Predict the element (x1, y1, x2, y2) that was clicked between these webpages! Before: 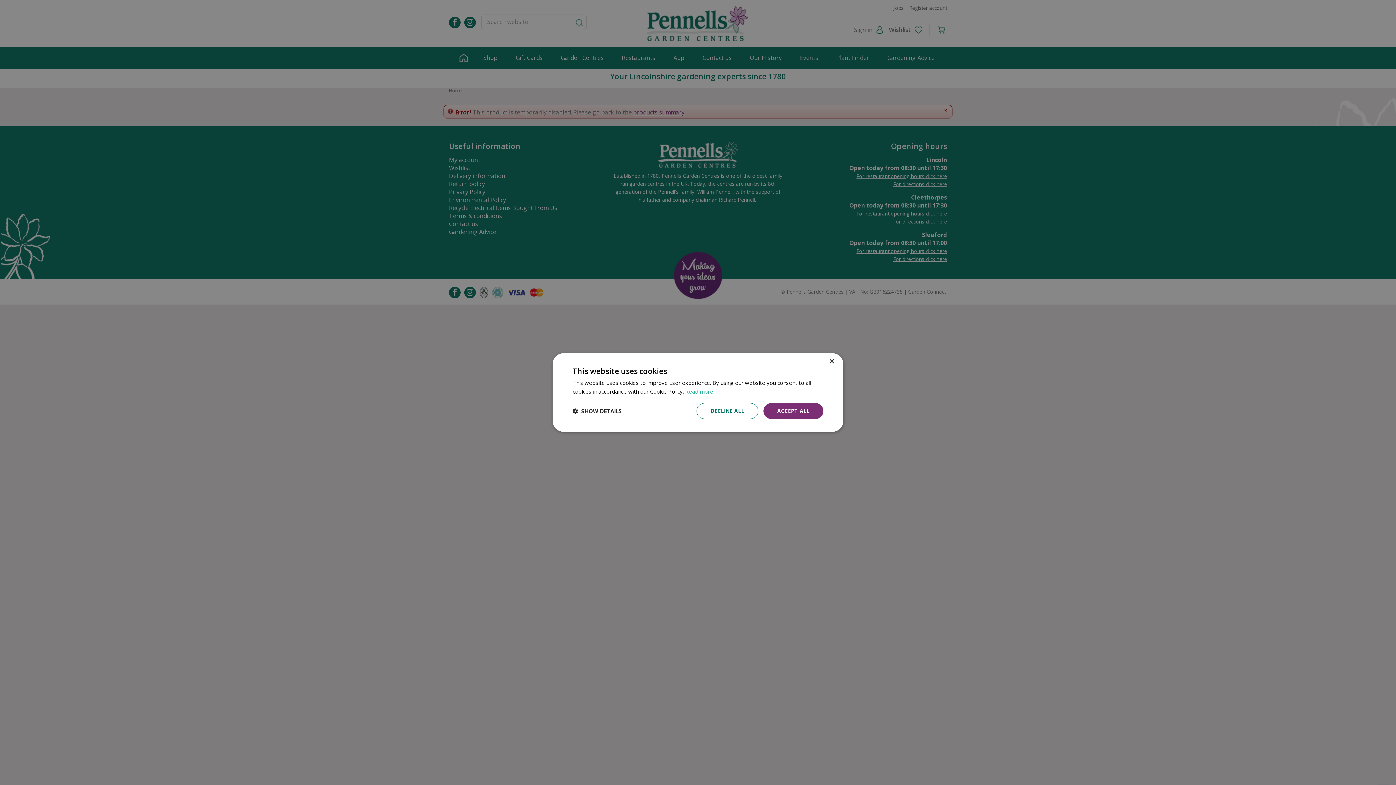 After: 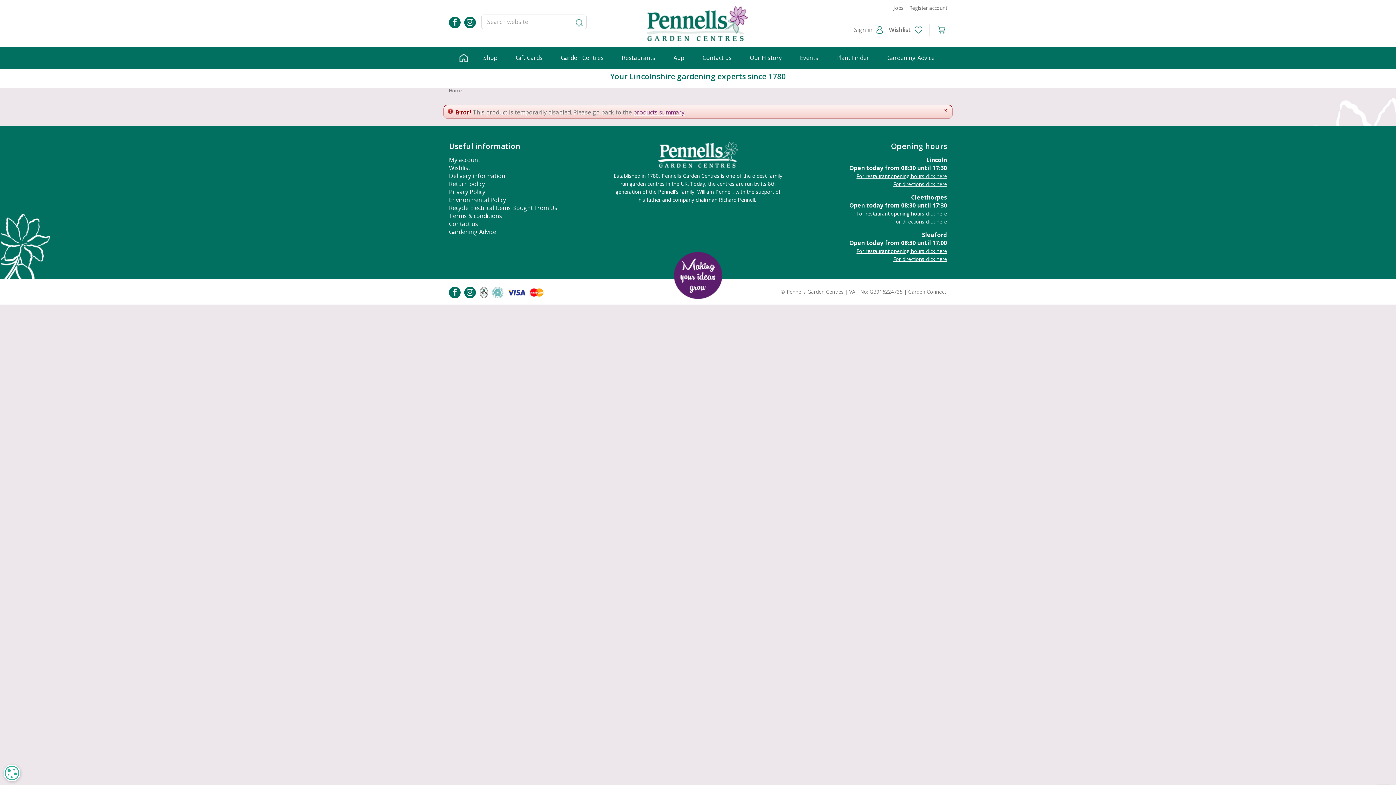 Action: bbox: (696, 403, 758, 419) label: DECLINE ALL